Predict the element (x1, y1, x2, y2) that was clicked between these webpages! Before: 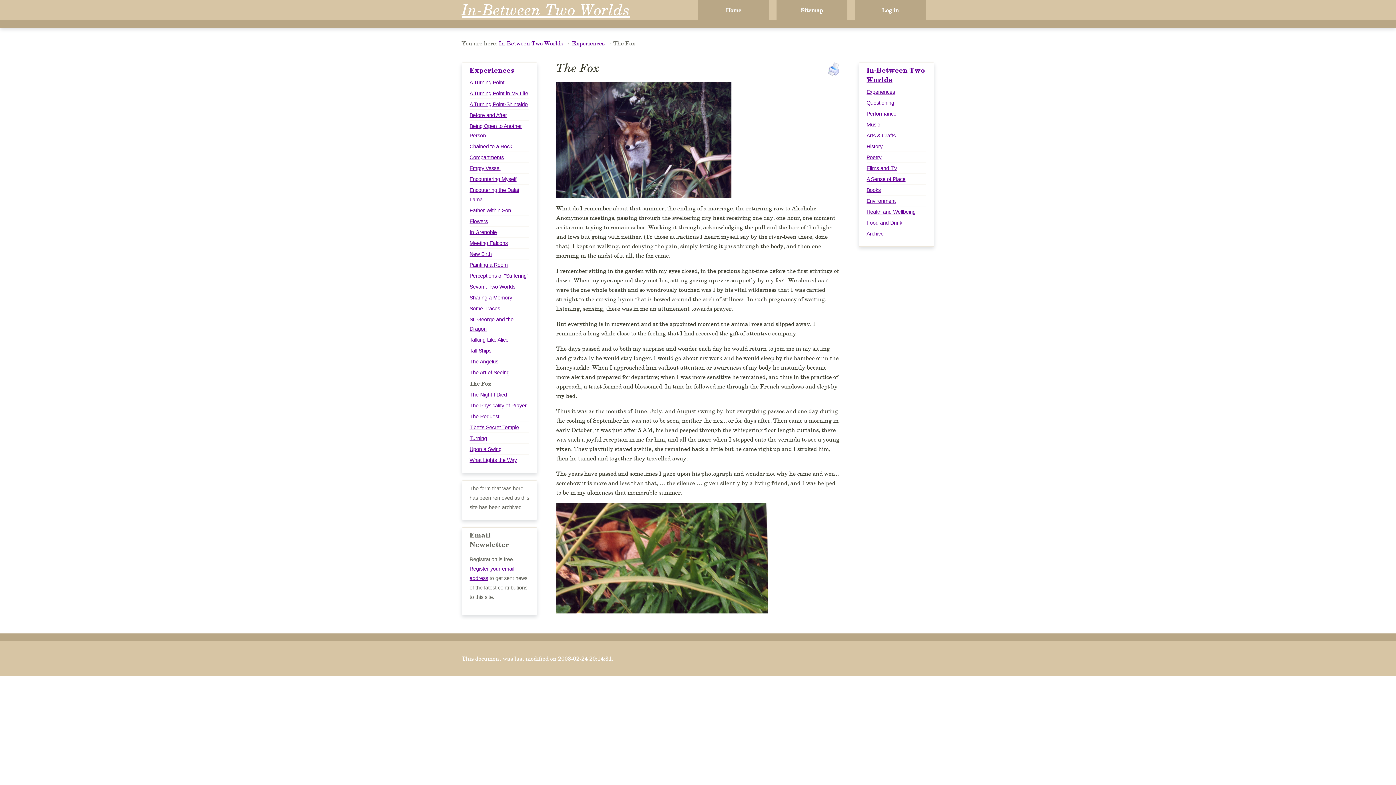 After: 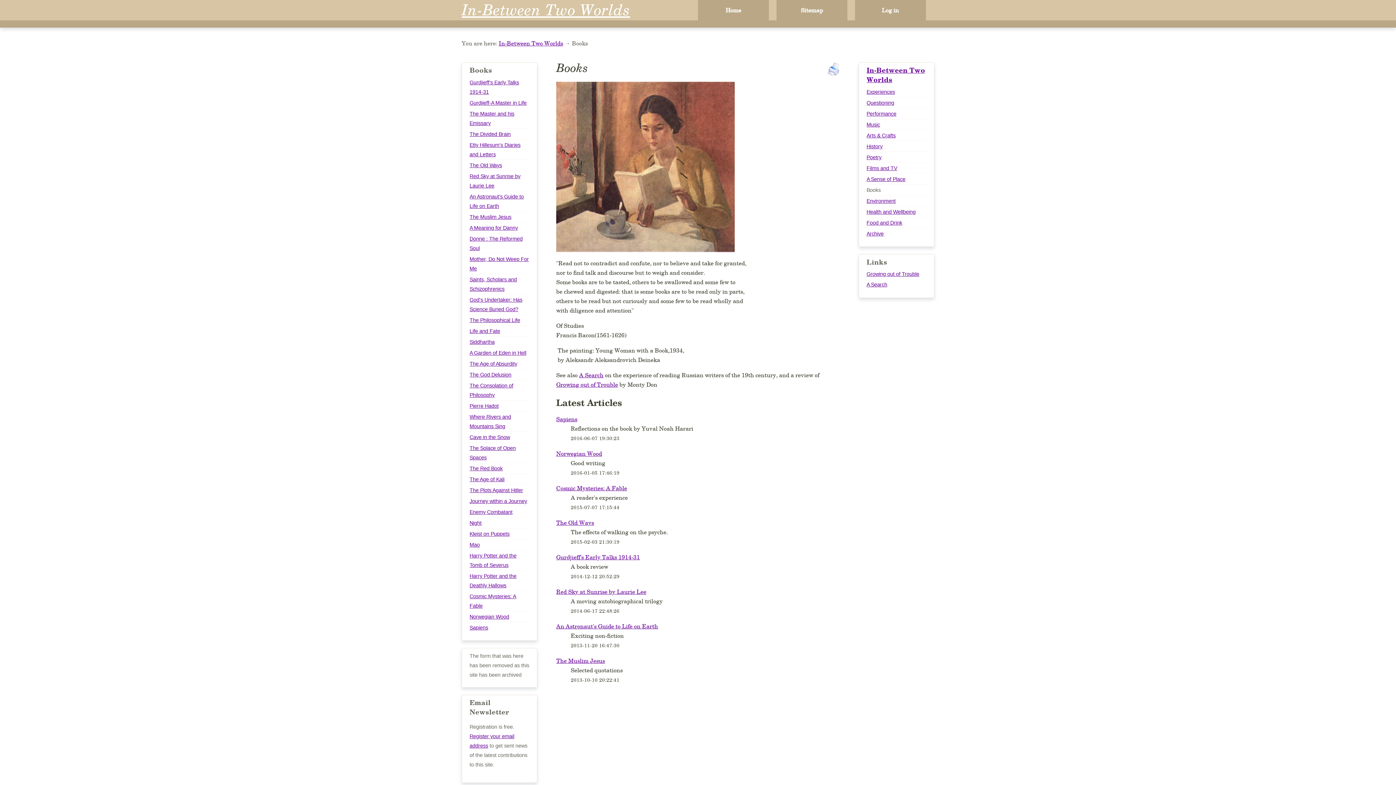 Action: label: Books bbox: (866, 187, 881, 193)